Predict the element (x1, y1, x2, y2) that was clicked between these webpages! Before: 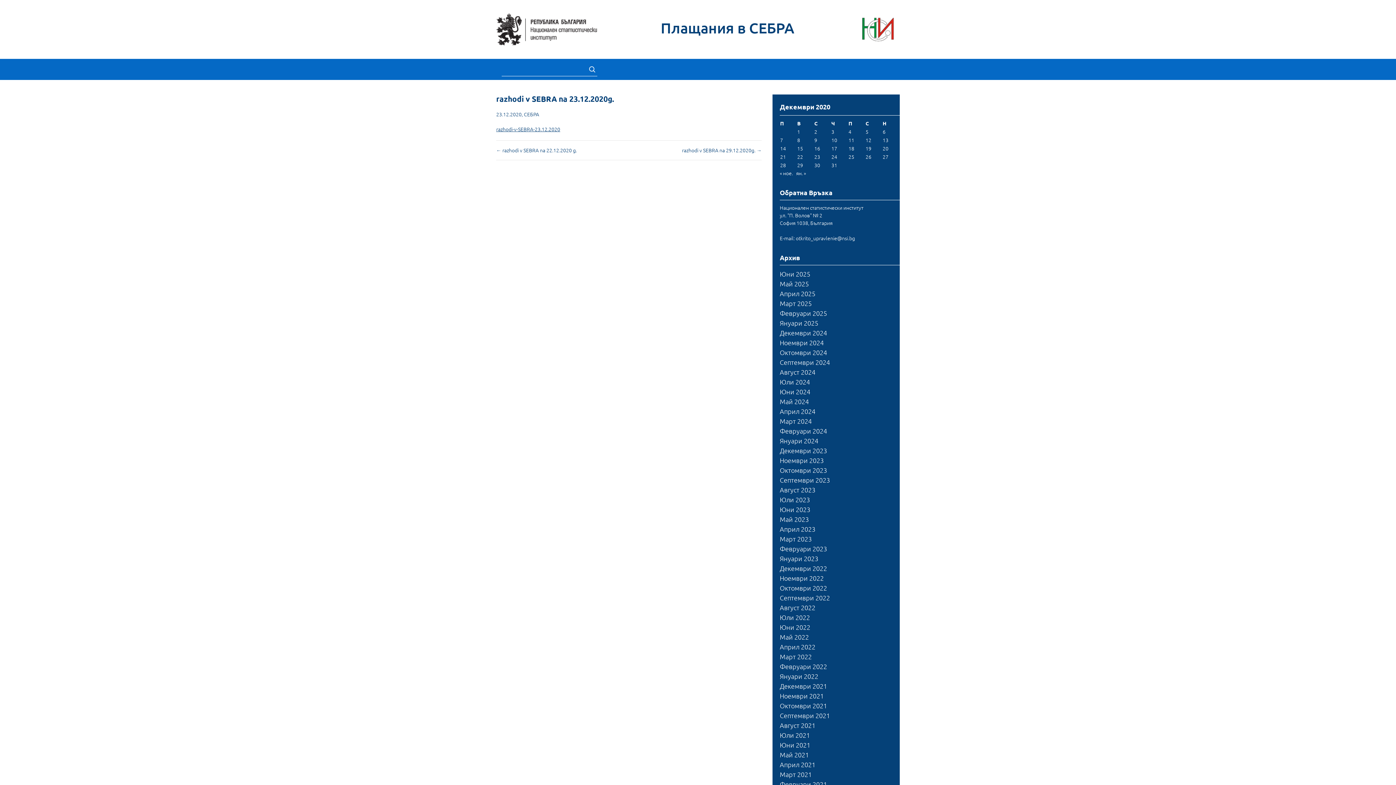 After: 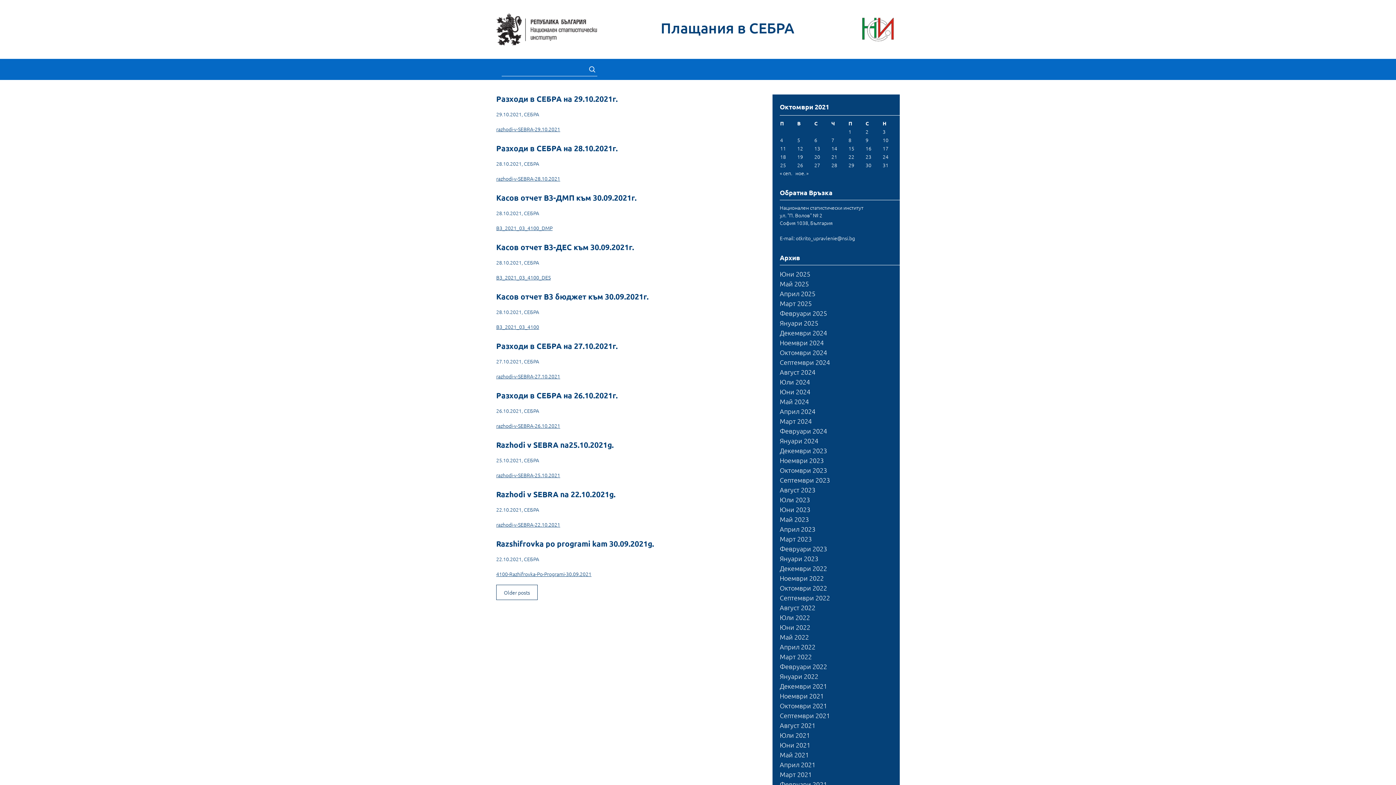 Action: label: Октомври 2021 bbox: (780, 701, 827, 710)